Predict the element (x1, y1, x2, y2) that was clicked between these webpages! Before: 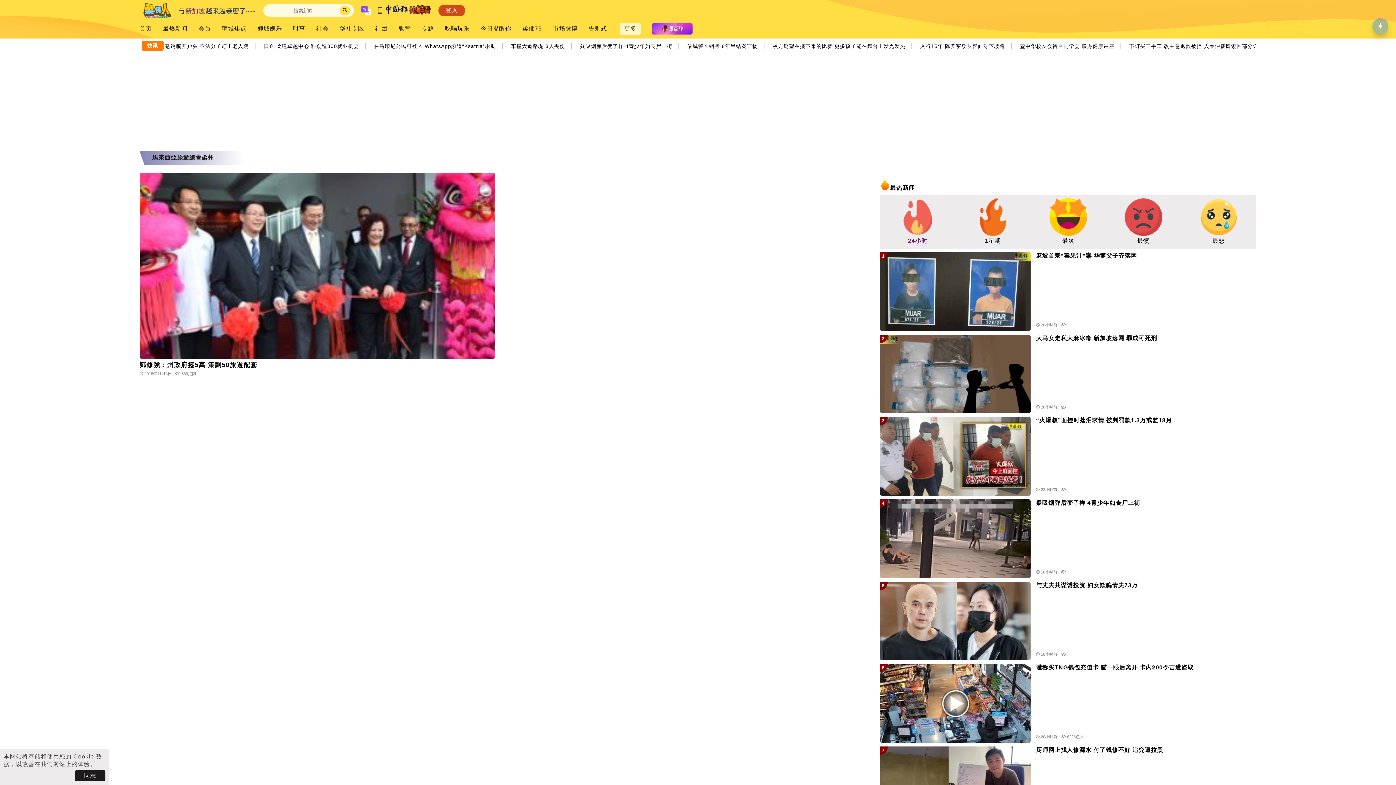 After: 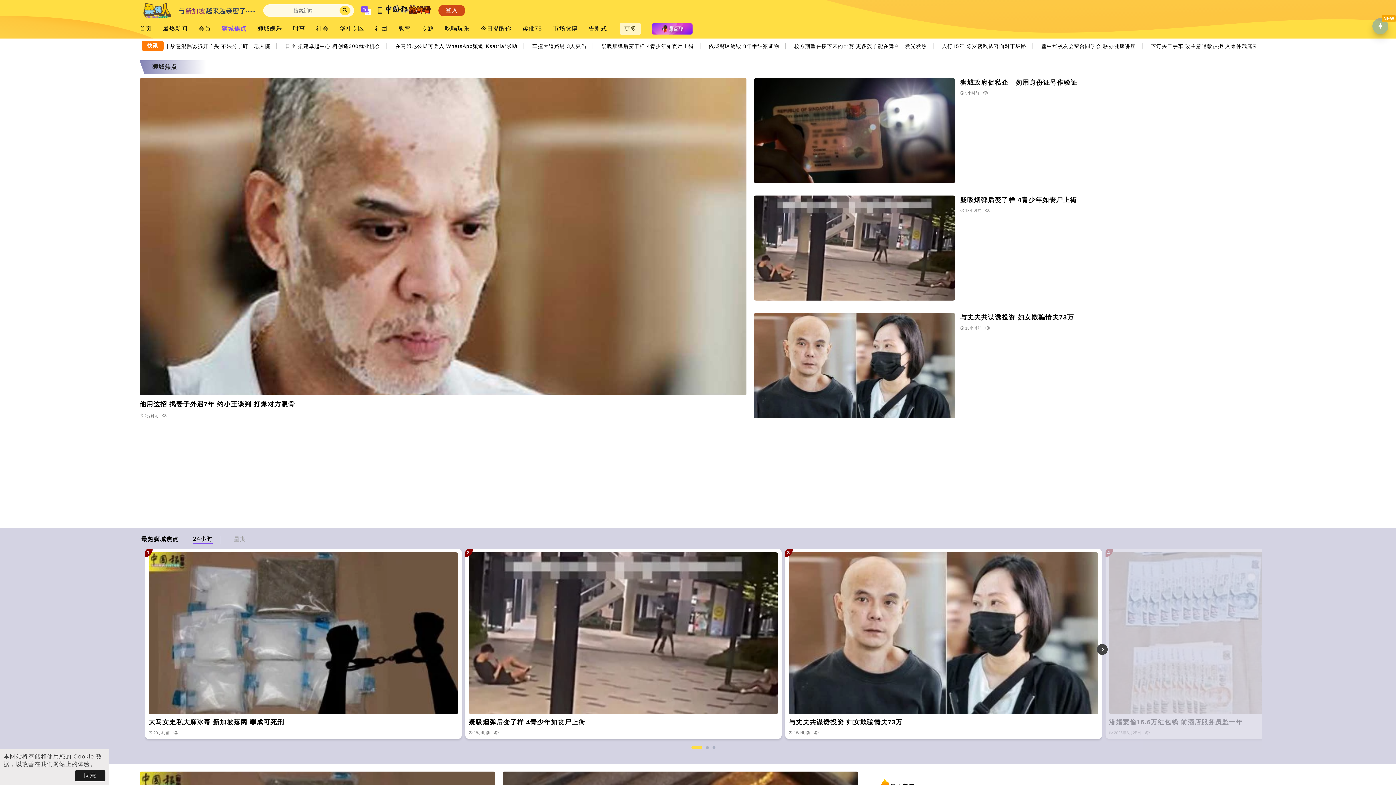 Action: label: 狮城焦点 bbox: (221, 25, 246, 32)